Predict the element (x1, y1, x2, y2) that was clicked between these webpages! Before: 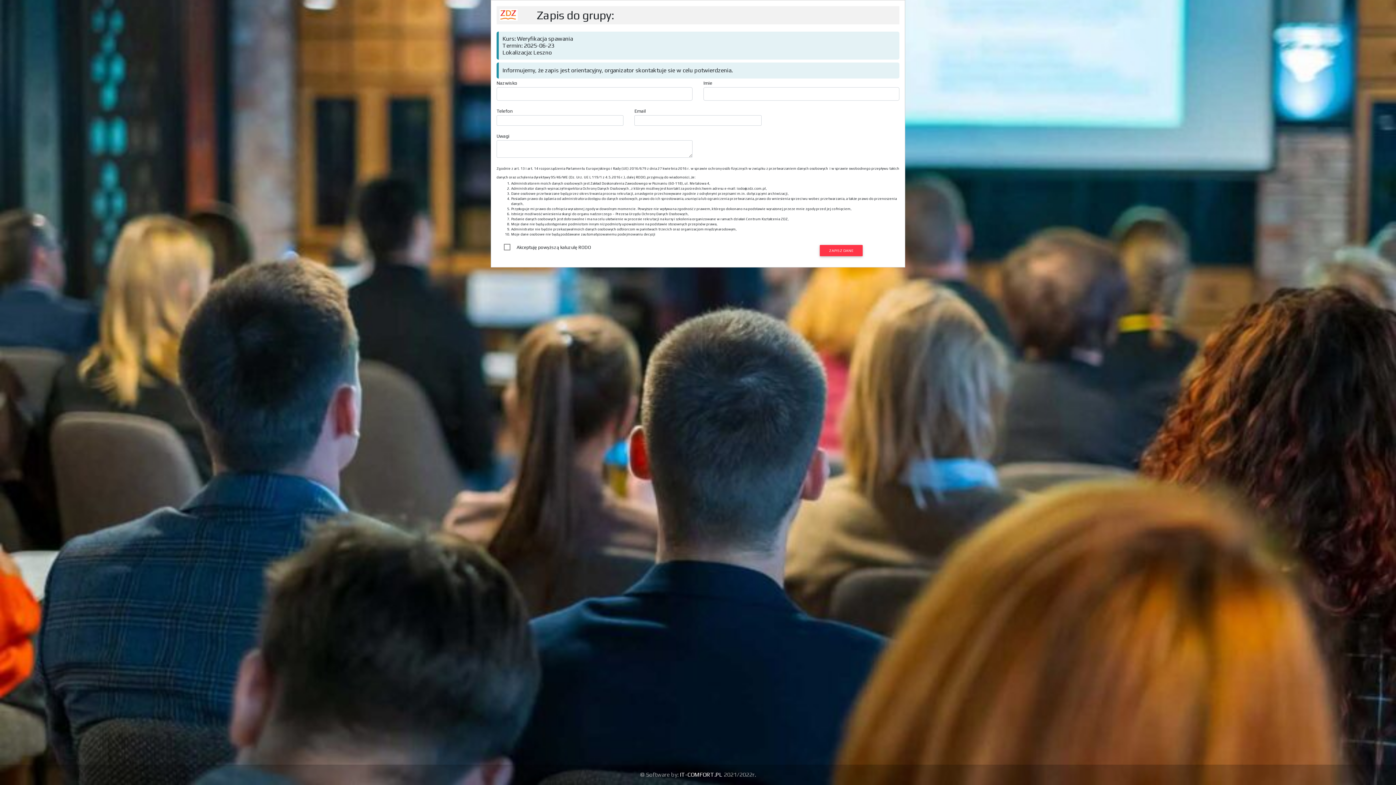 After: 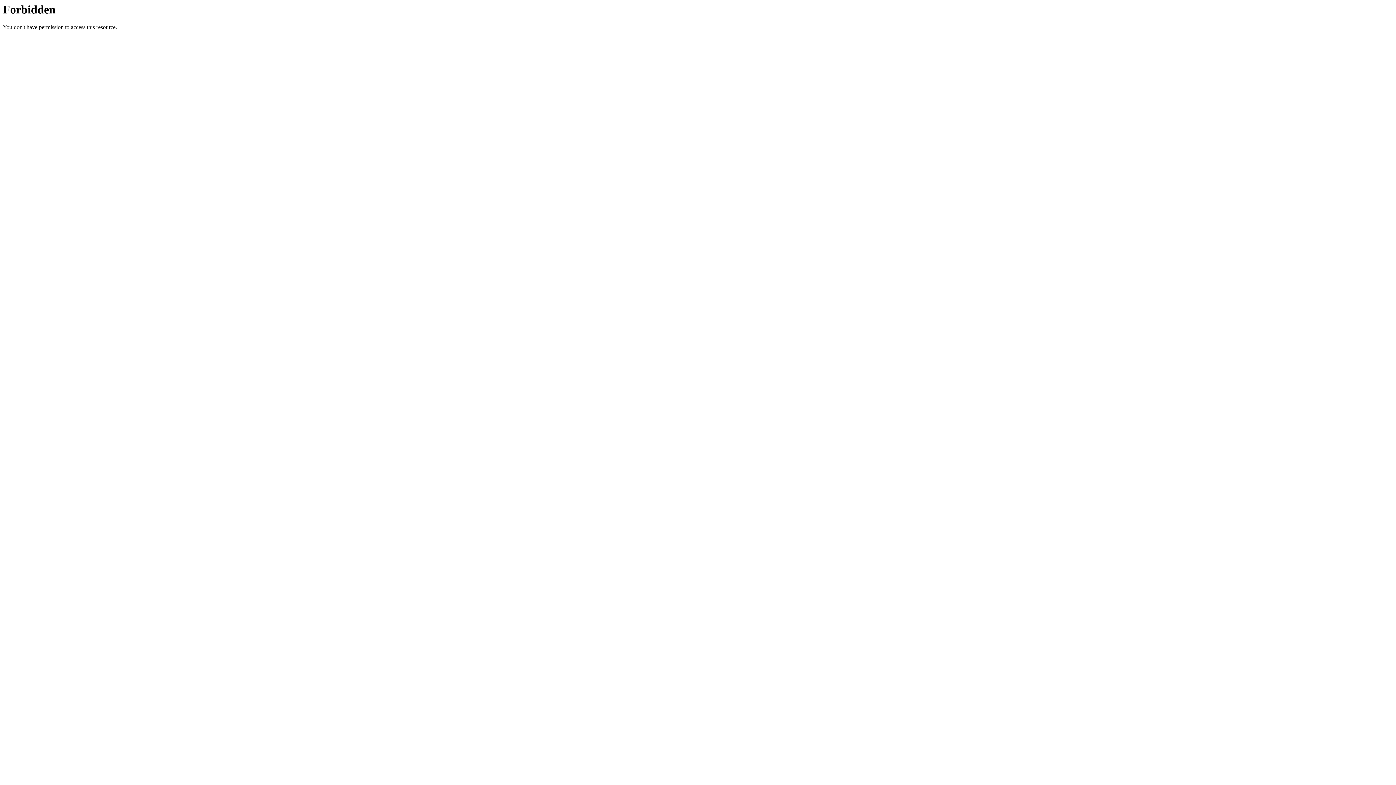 Action: label: IT-COMFORT.PL  bbox: (680, 771, 724, 778)